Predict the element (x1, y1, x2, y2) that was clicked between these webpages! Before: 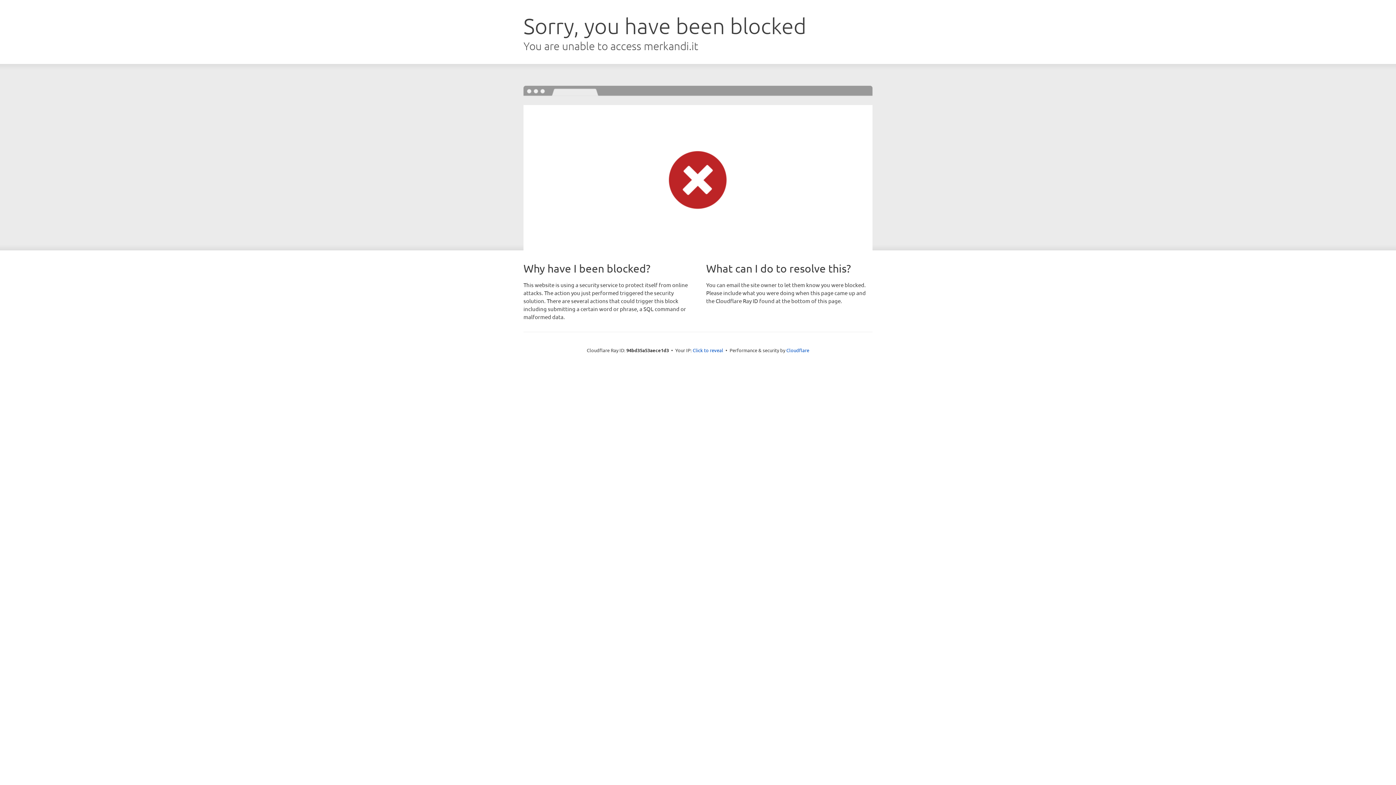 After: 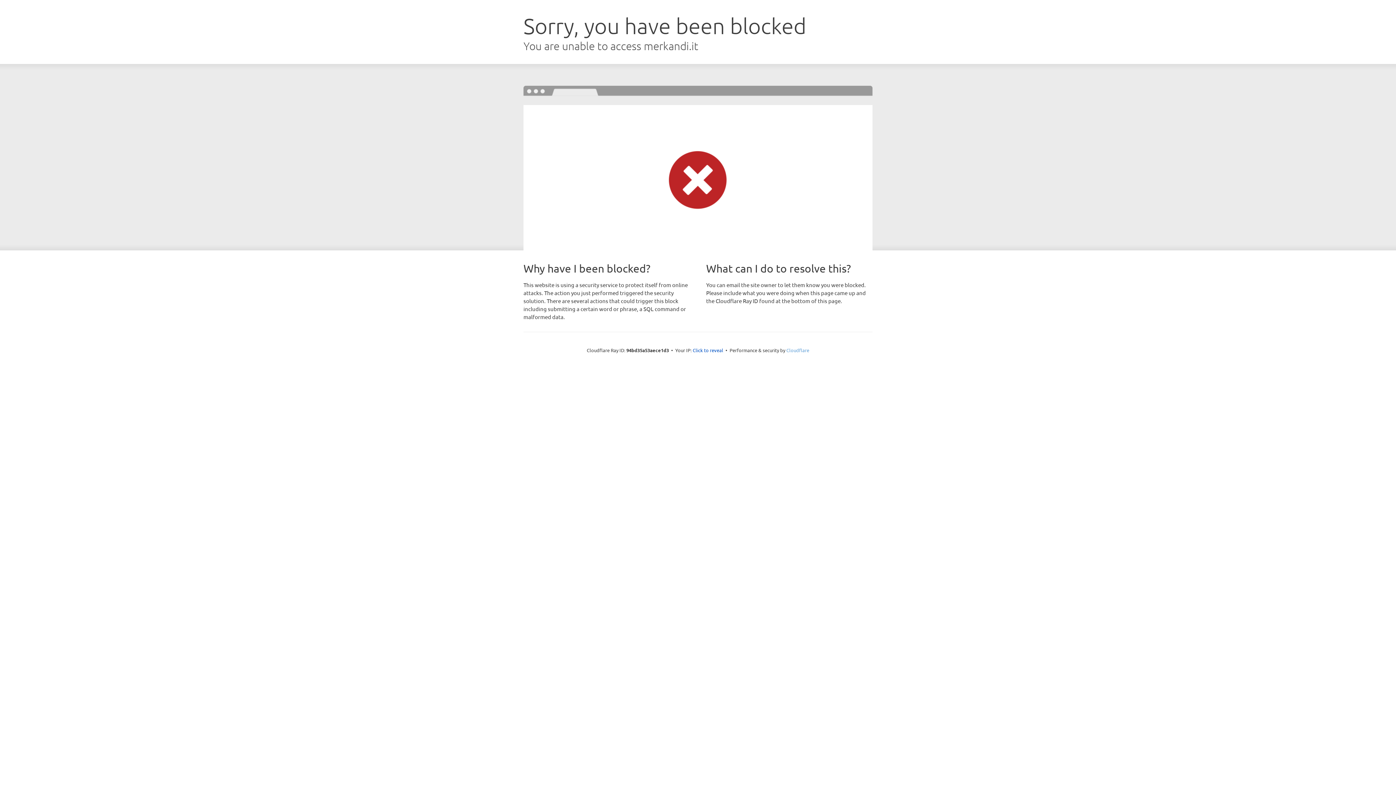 Action: label: Cloudflare bbox: (786, 347, 809, 353)